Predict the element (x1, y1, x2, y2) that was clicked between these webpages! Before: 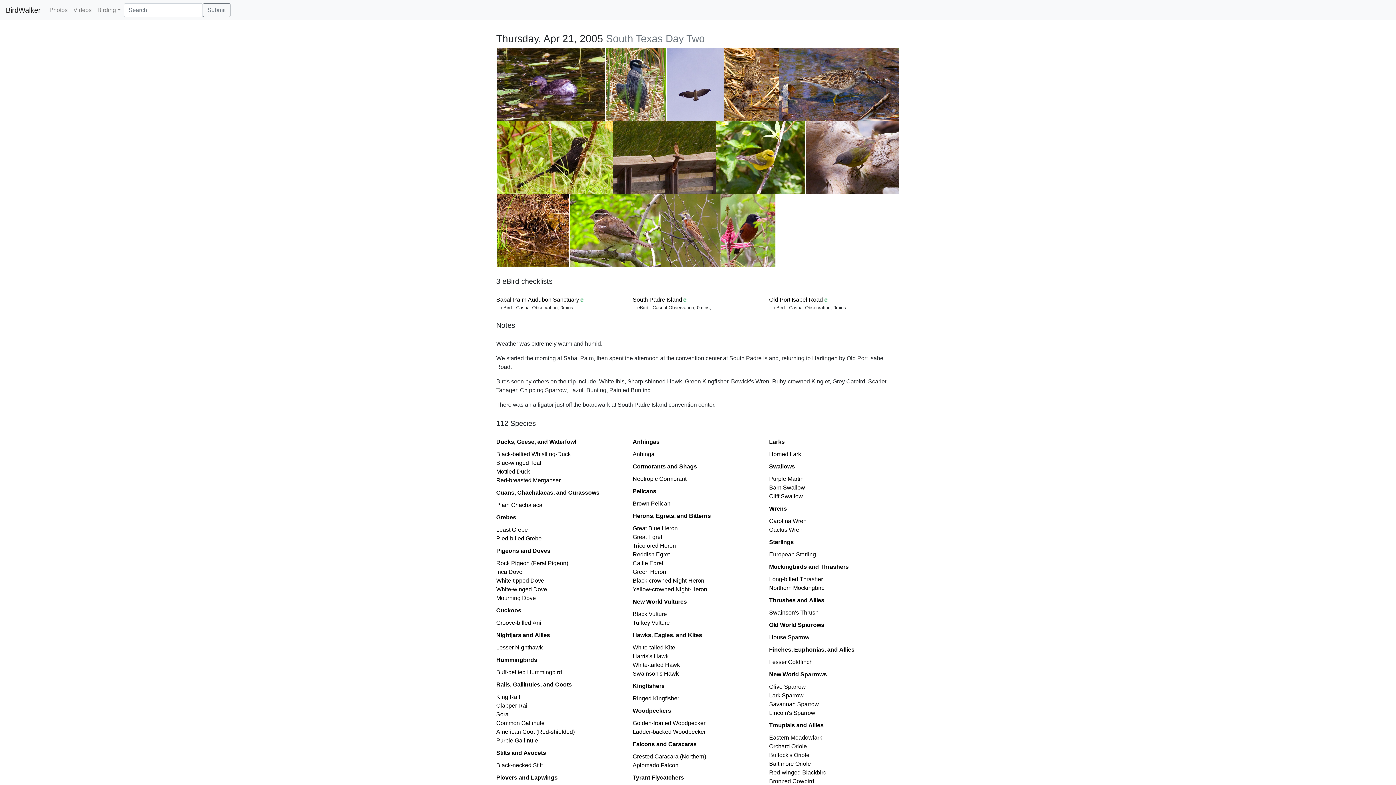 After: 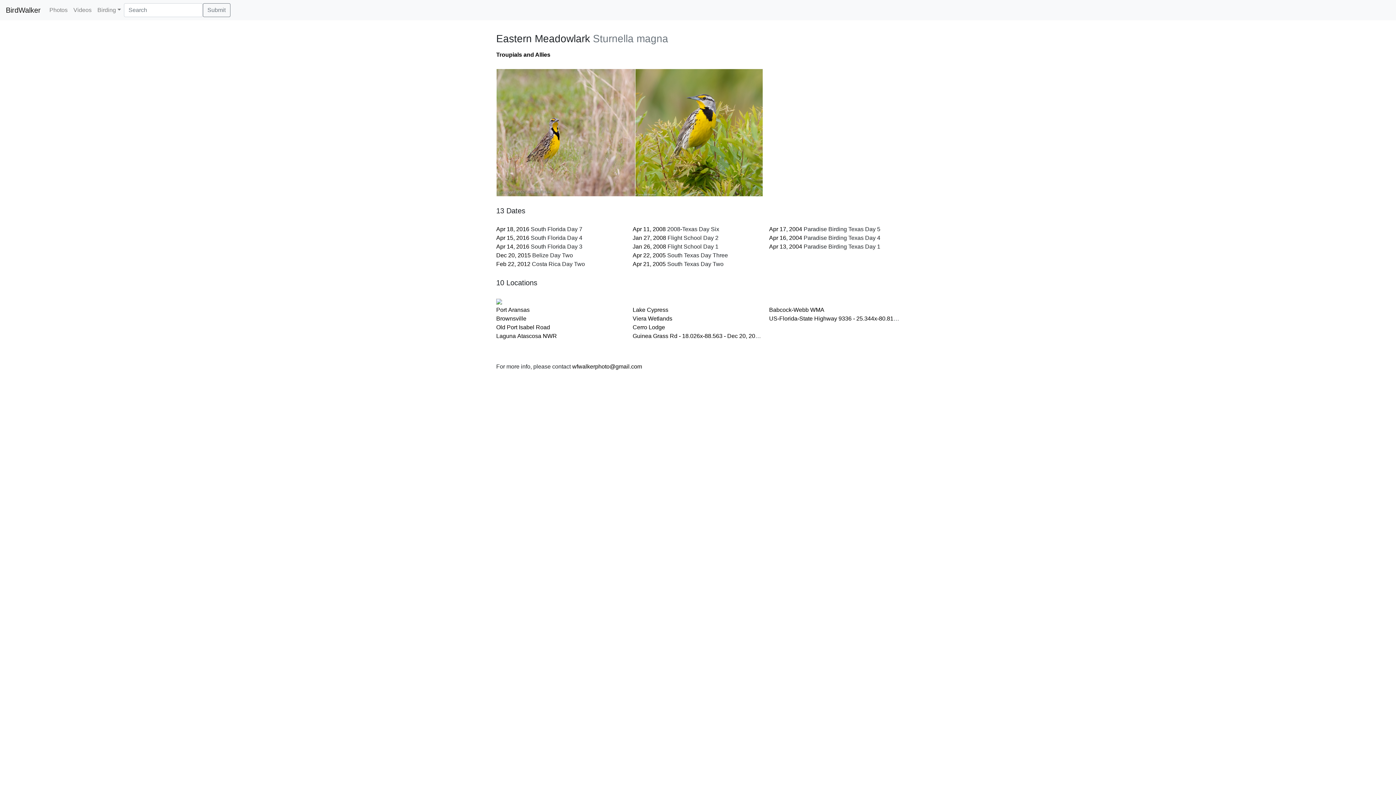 Action: bbox: (769, 734, 822, 741) label: Eastern Meadowlark